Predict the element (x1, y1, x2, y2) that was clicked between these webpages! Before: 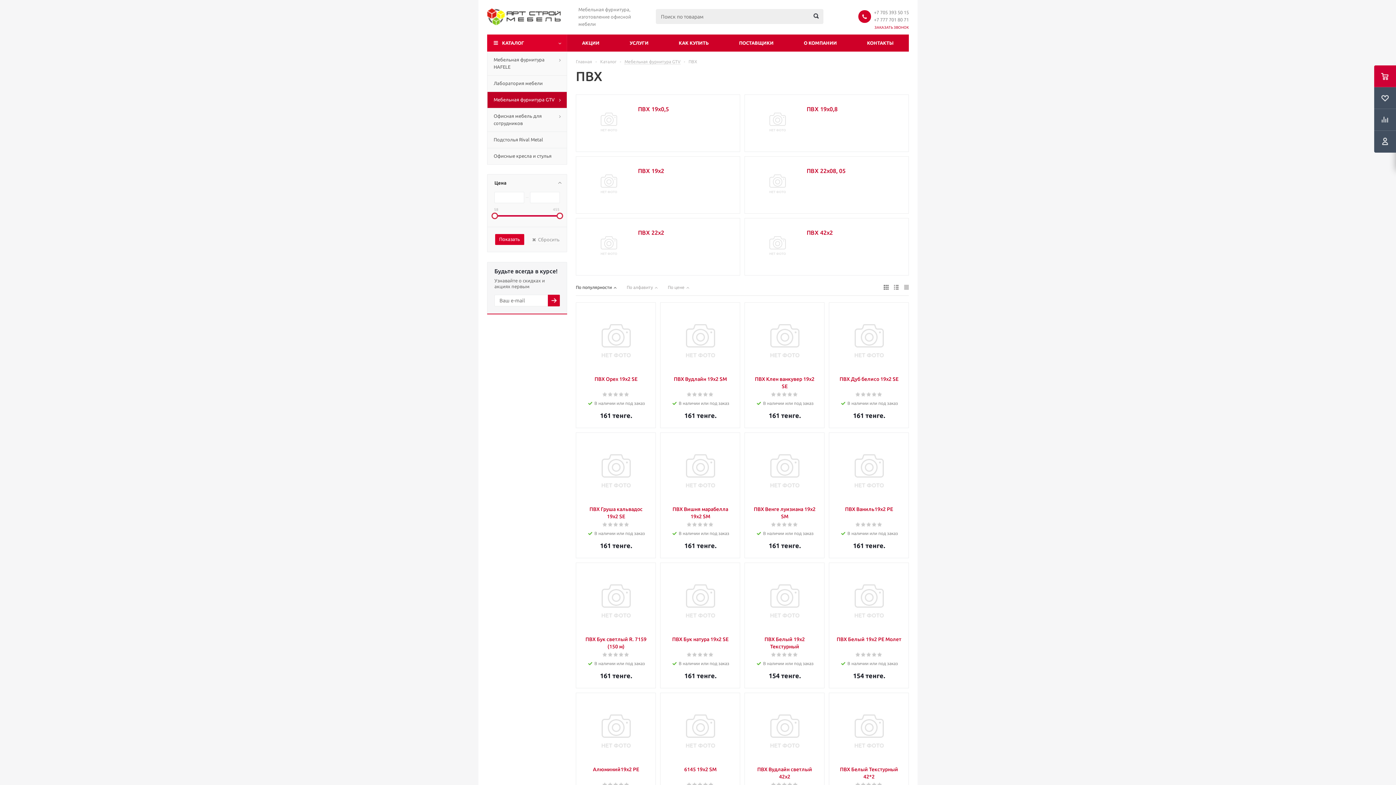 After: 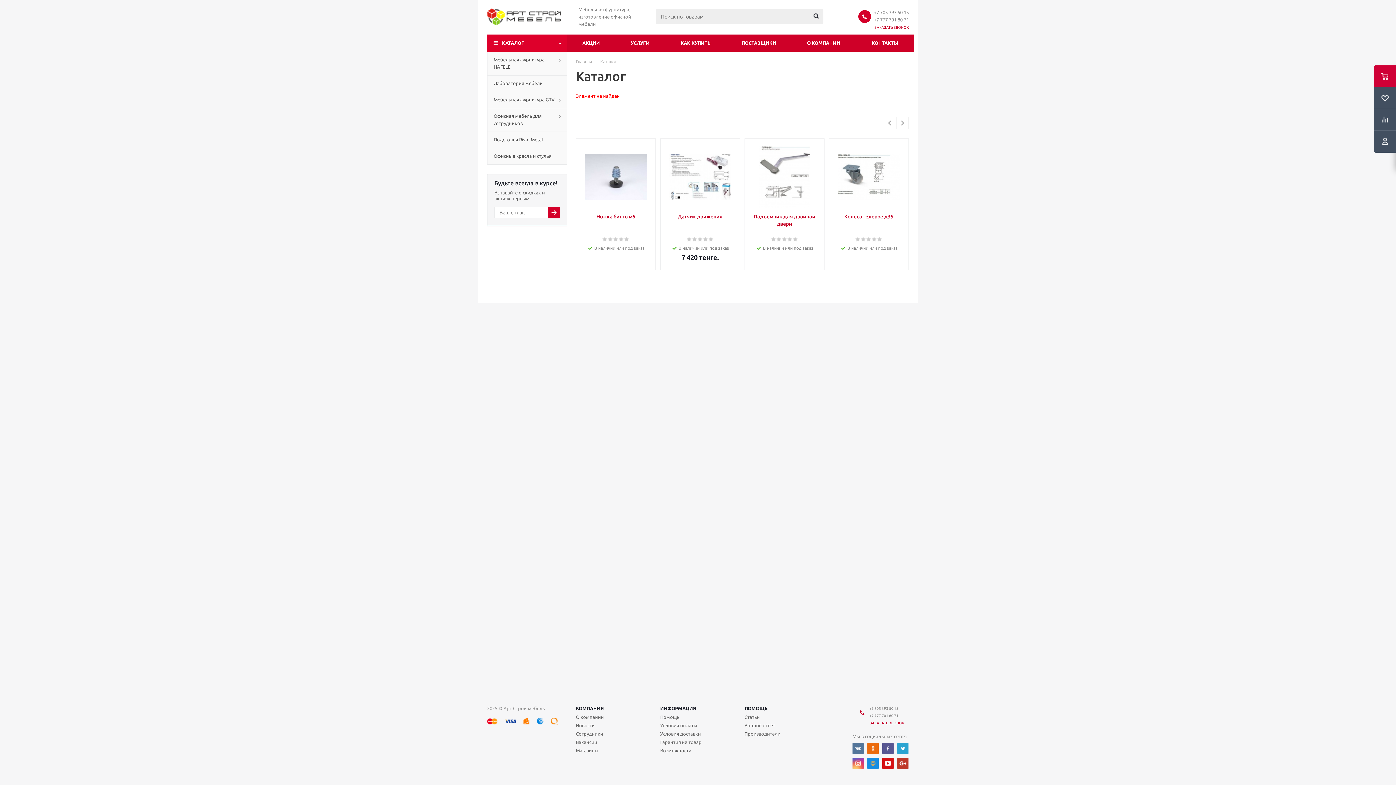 Action: bbox: (1374, 109, 1396, 130)